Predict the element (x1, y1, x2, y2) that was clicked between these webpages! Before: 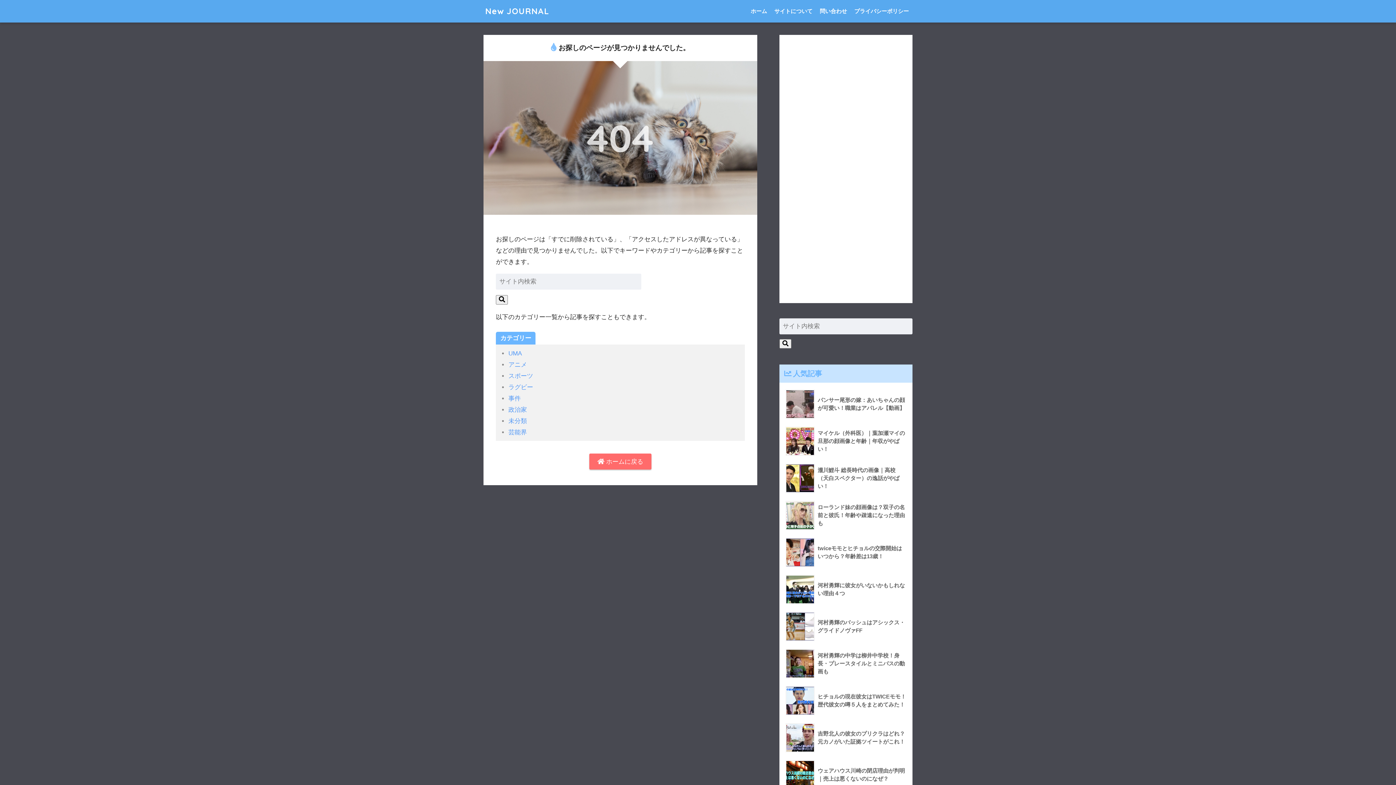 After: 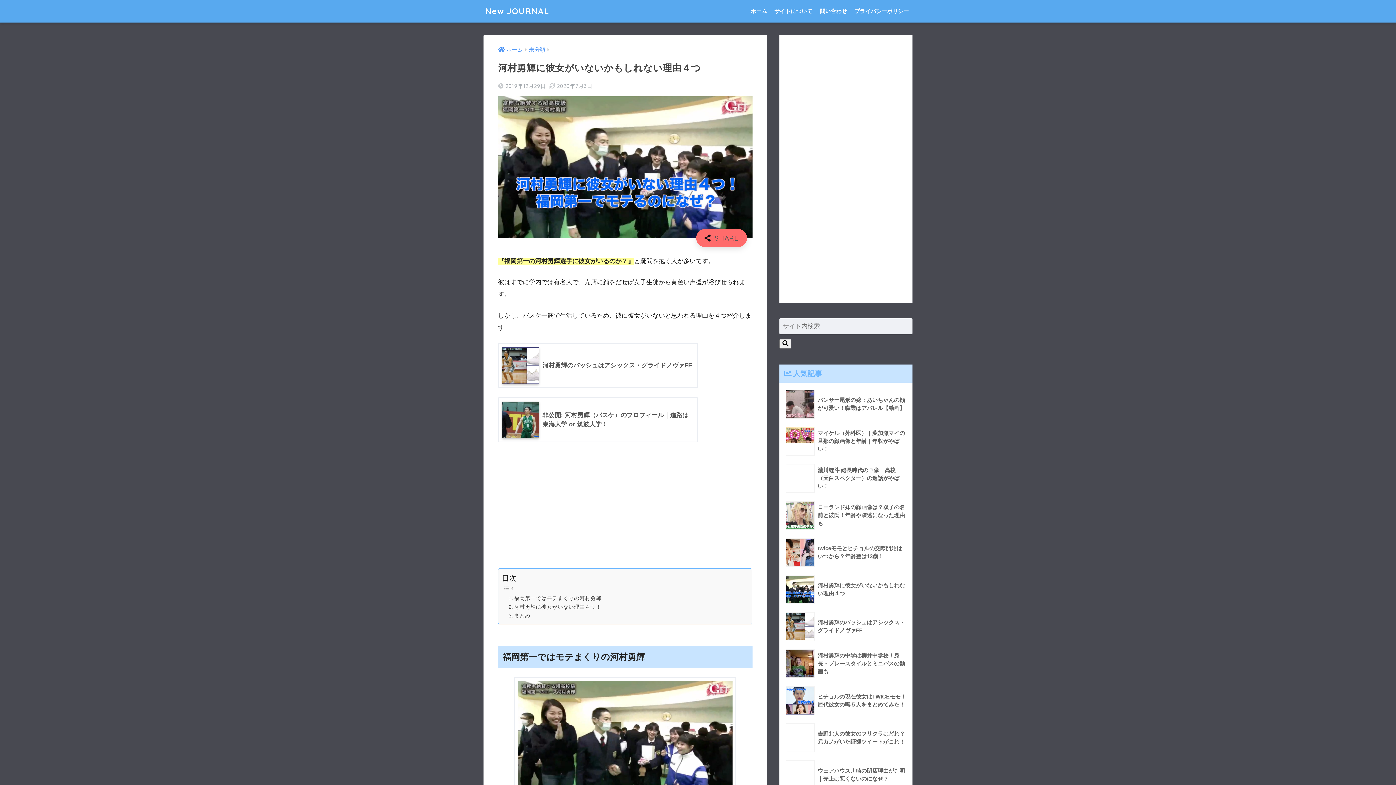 Action: label: 	河村勇輝に彼女がいないかもしれない理由４つ bbox: (783, 571, 908, 608)